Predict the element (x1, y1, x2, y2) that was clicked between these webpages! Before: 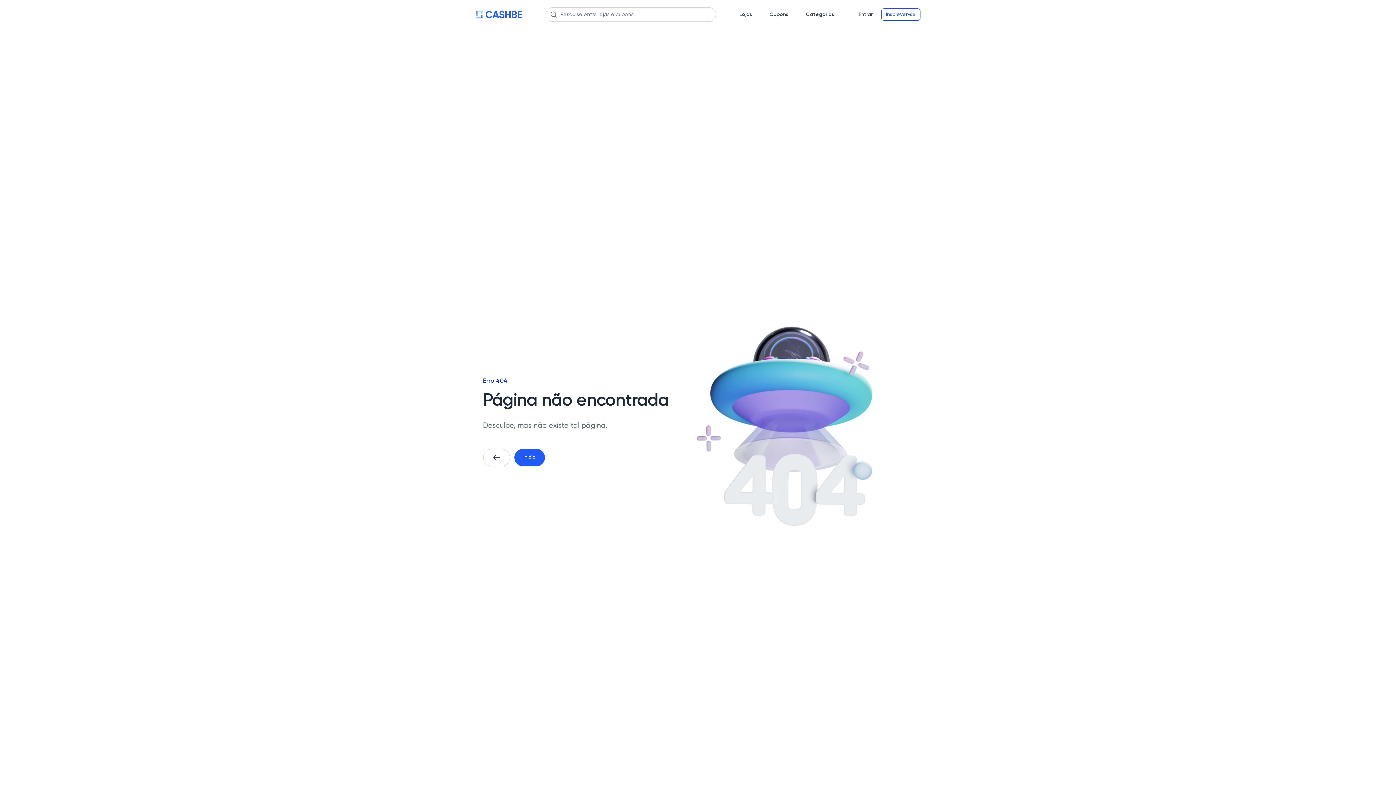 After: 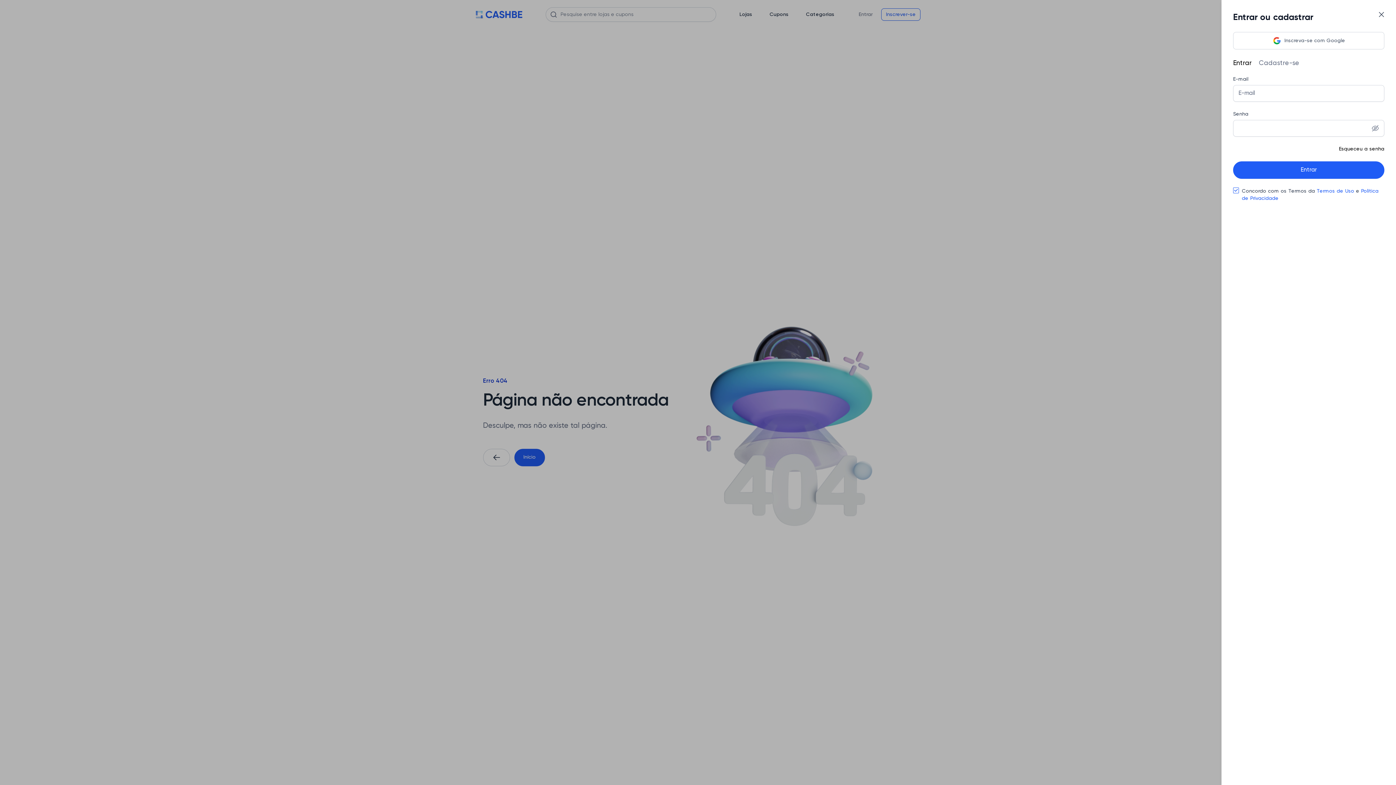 Action: label: Entrar bbox: (854, 8, 877, 20)